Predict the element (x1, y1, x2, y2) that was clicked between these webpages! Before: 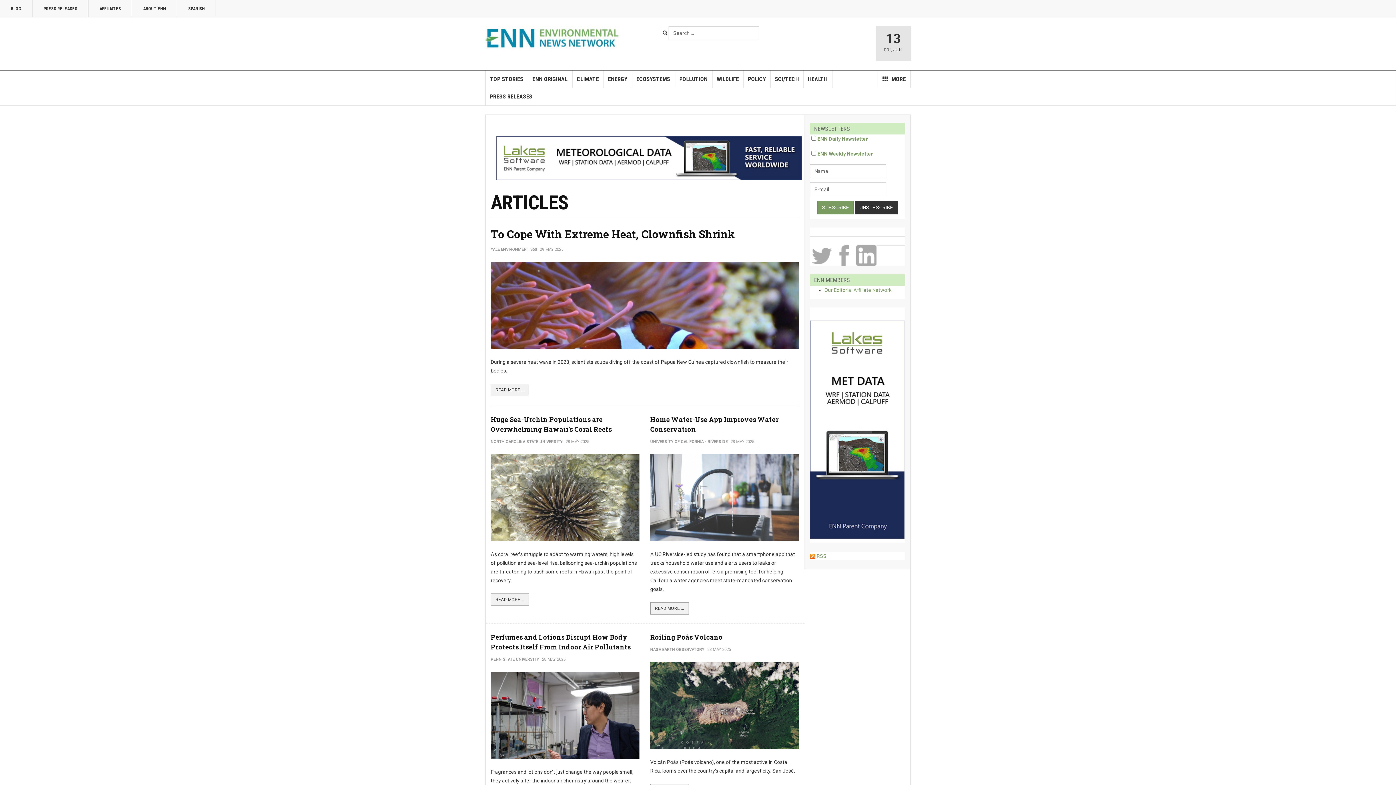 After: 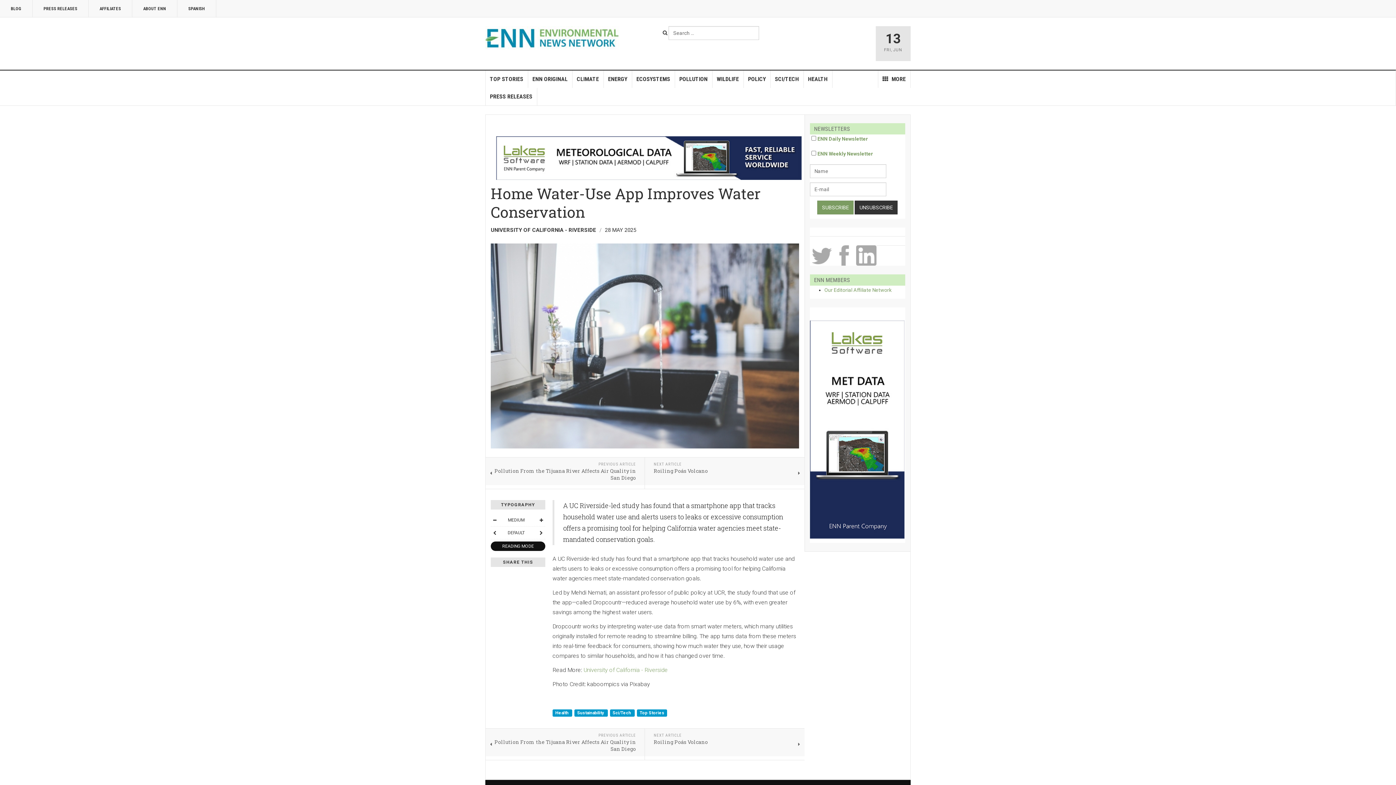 Action: bbox: (650, 602, 689, 614) label: READ MORE ...